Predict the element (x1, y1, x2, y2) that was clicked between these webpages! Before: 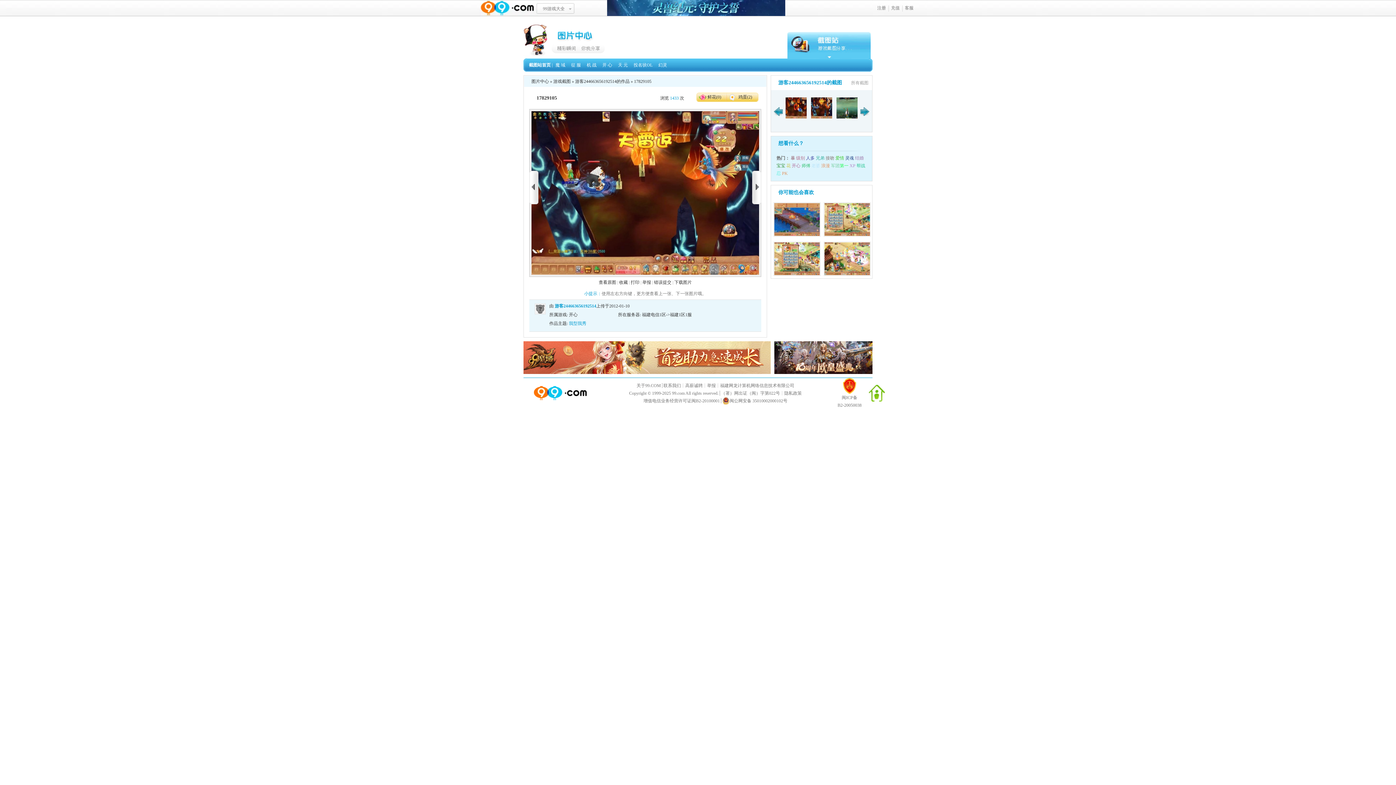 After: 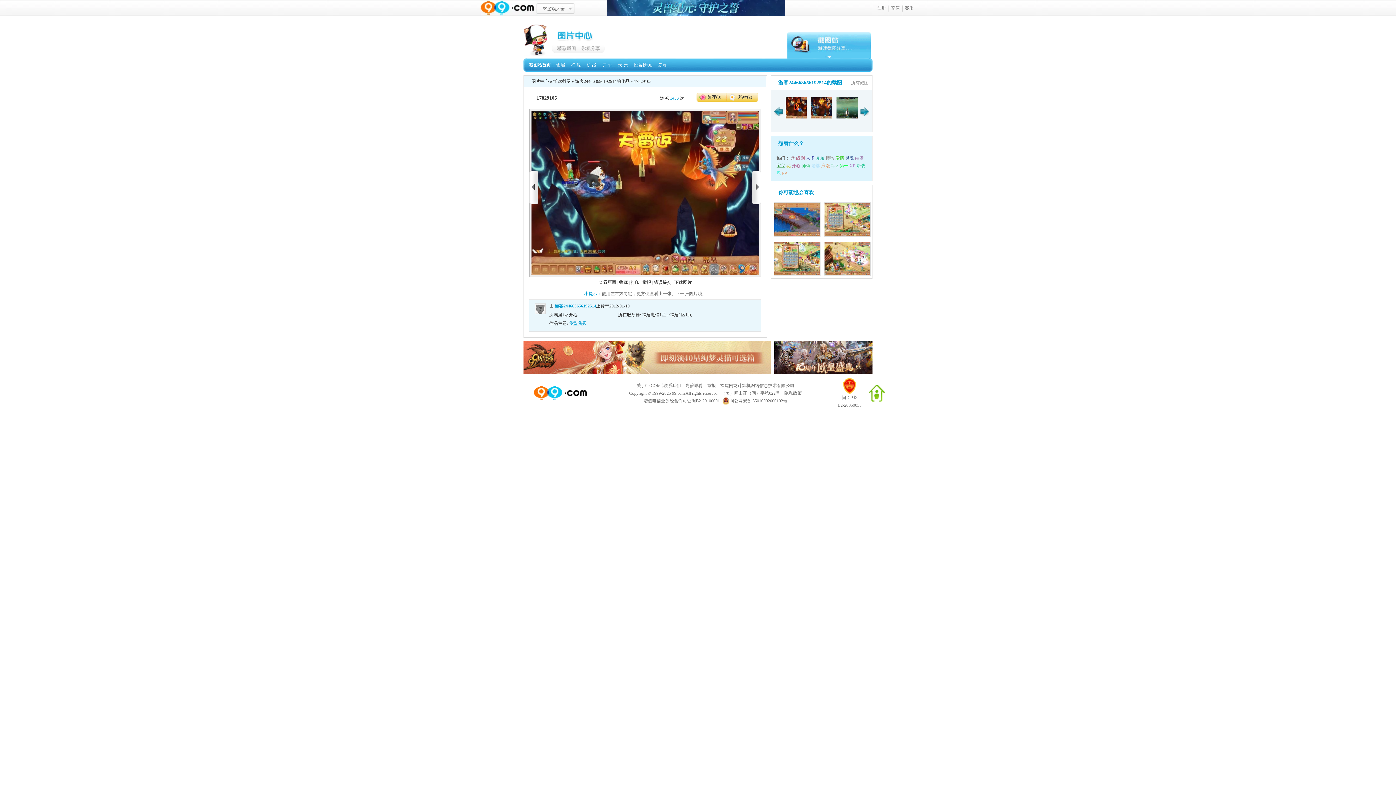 Action: bbox: (816, 155, 824, 160) label: 兄弟